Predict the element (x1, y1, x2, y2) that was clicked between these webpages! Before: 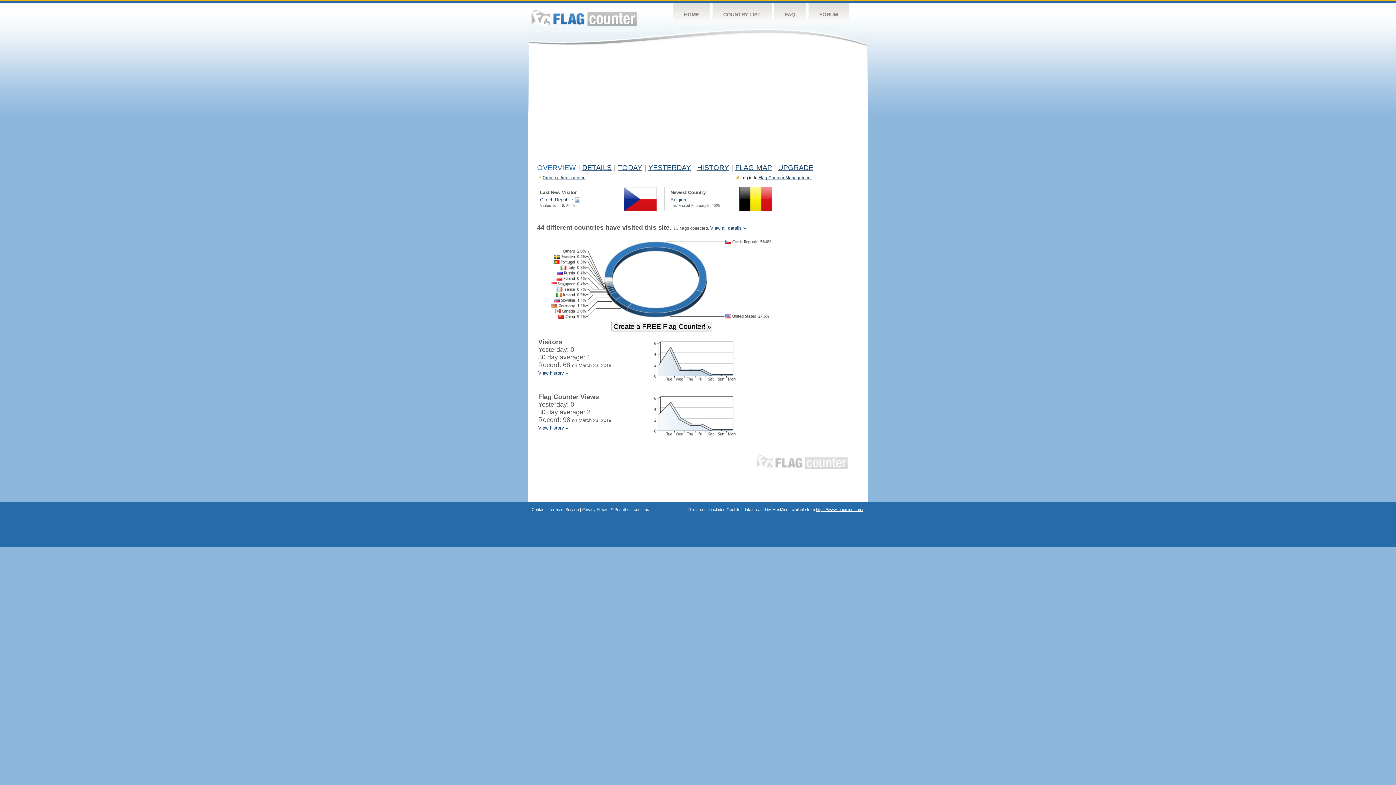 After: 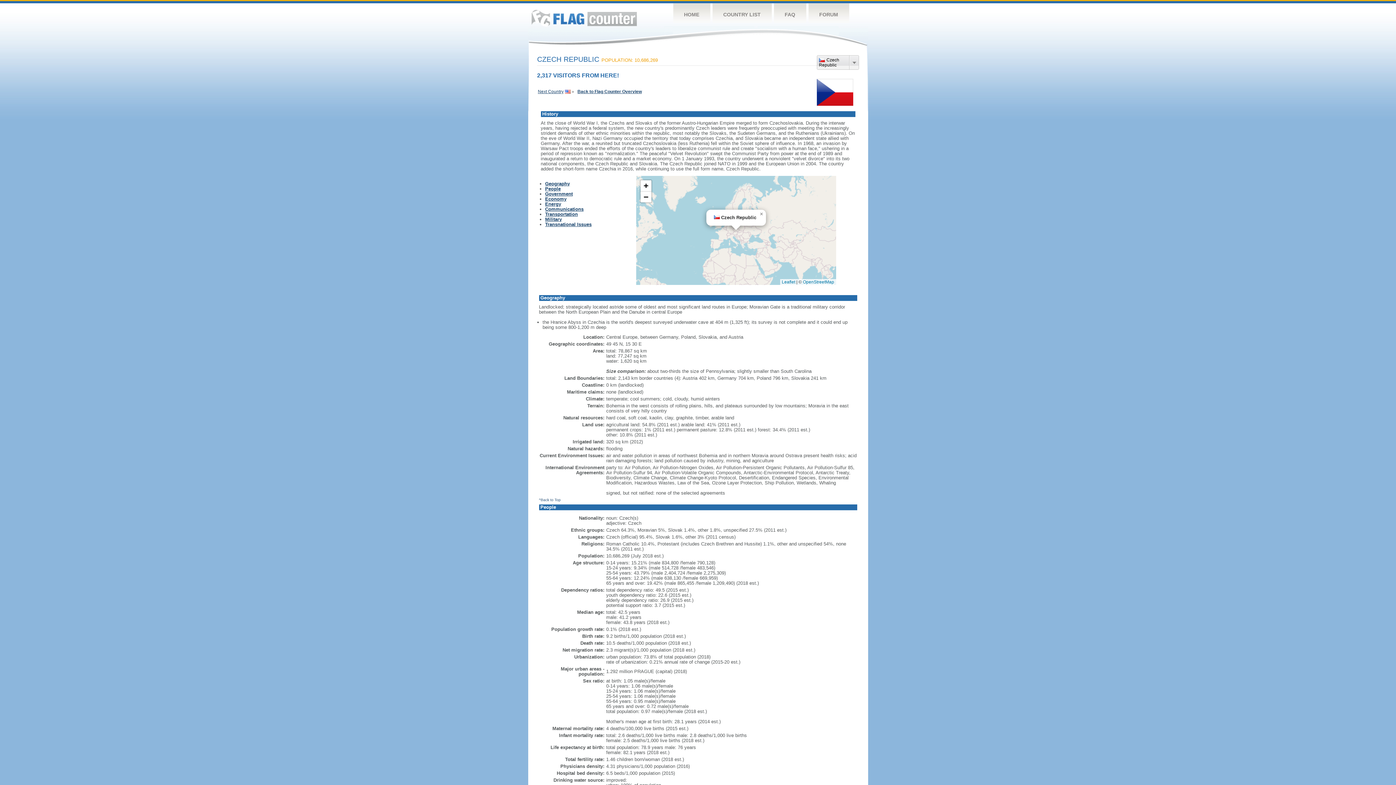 Action: bbox: (623, 207, 656, 212)